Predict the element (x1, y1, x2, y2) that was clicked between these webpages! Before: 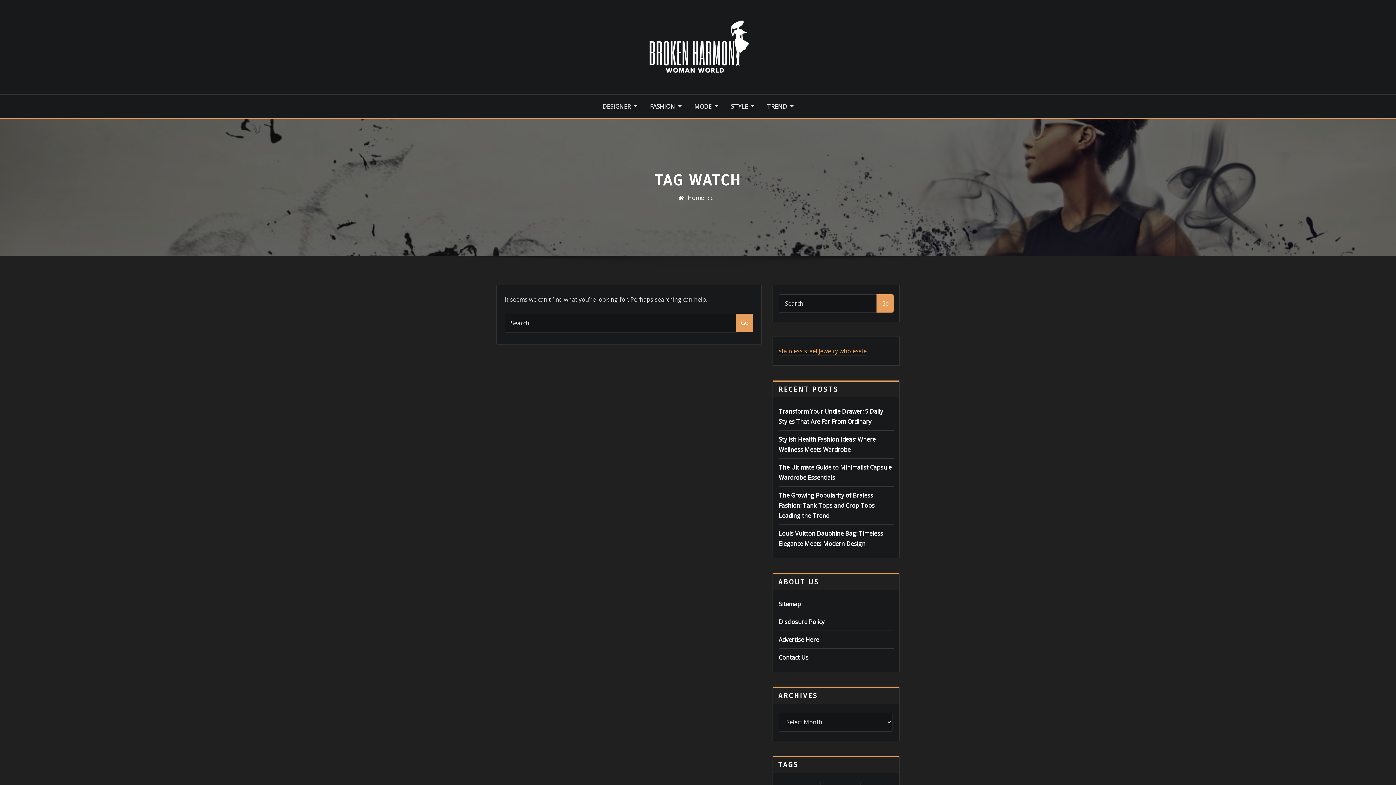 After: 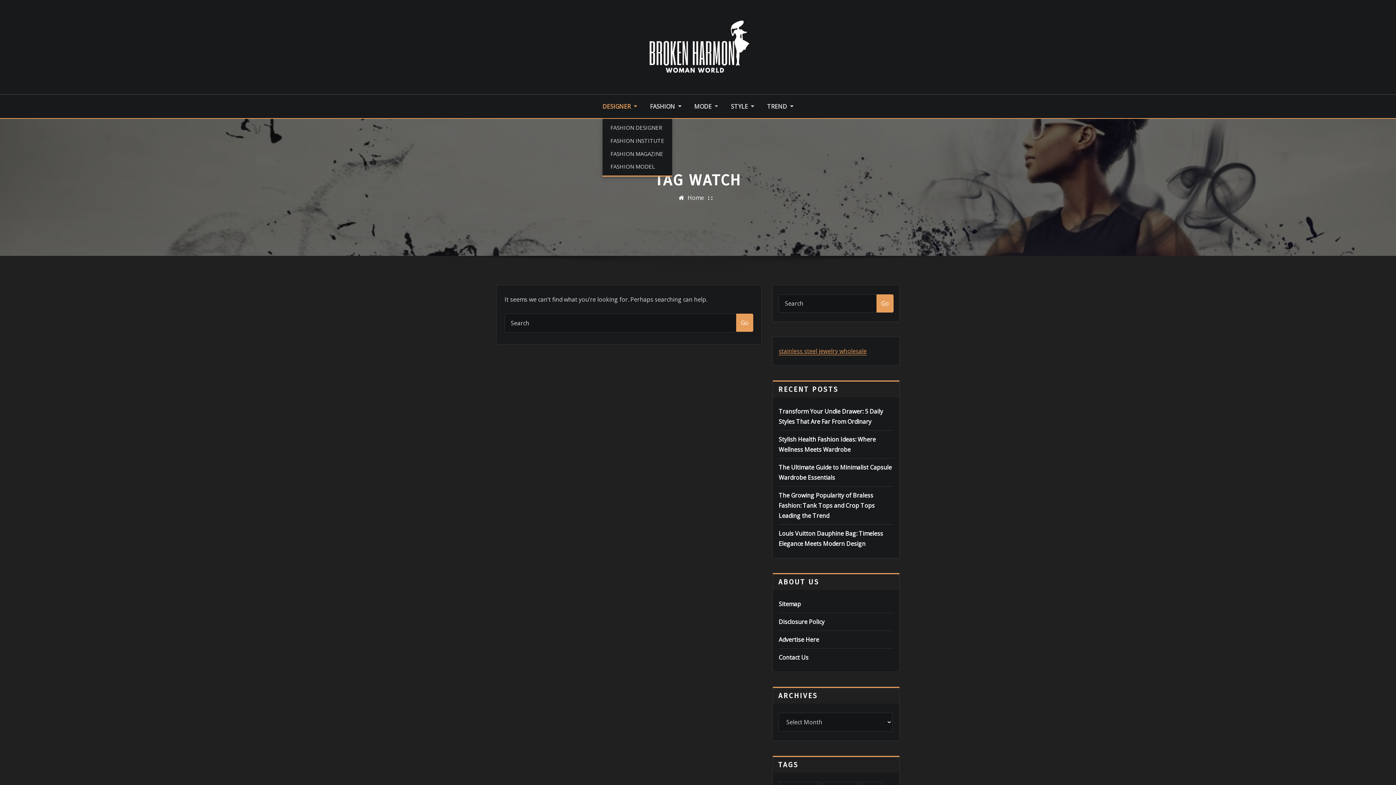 Action: label: DESIGNER  bbox: (602, 101, 637, 111)